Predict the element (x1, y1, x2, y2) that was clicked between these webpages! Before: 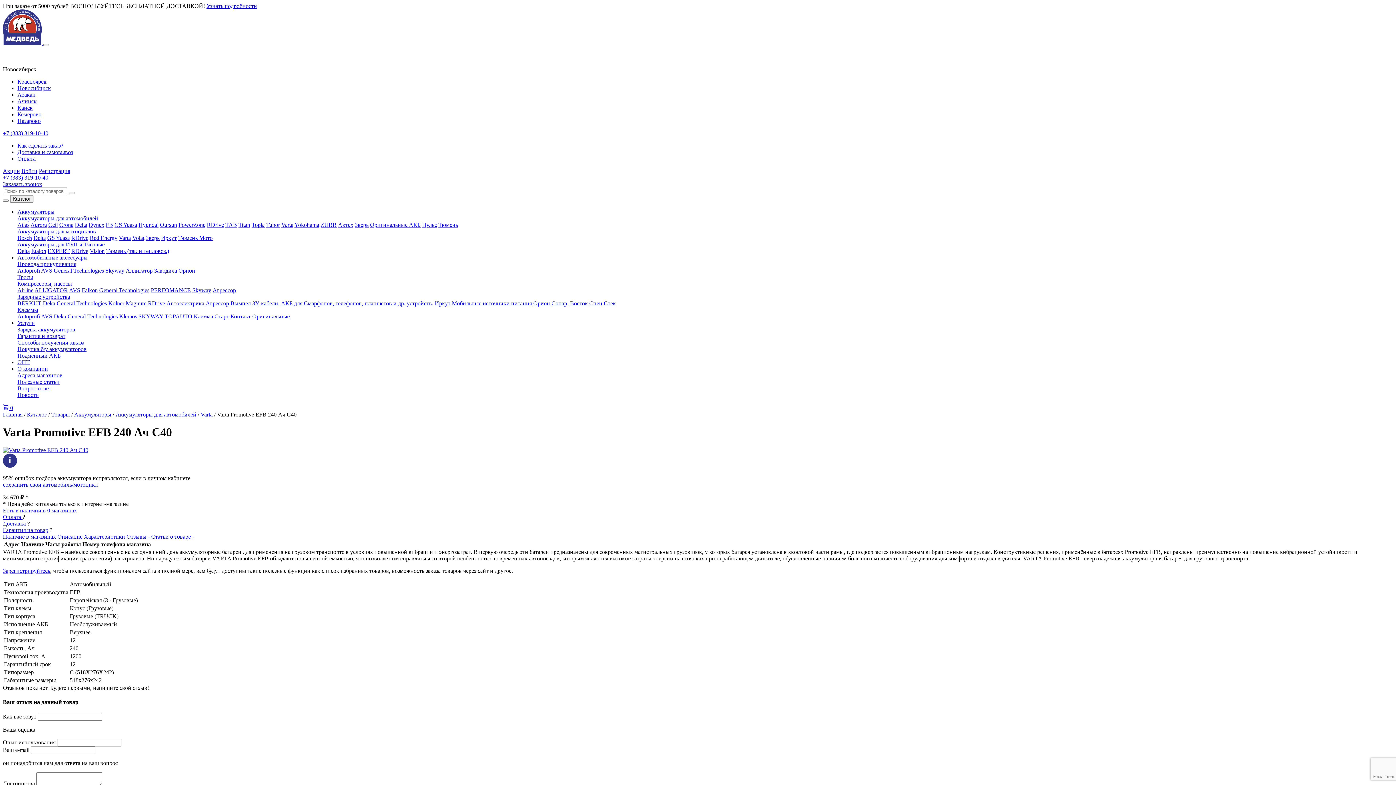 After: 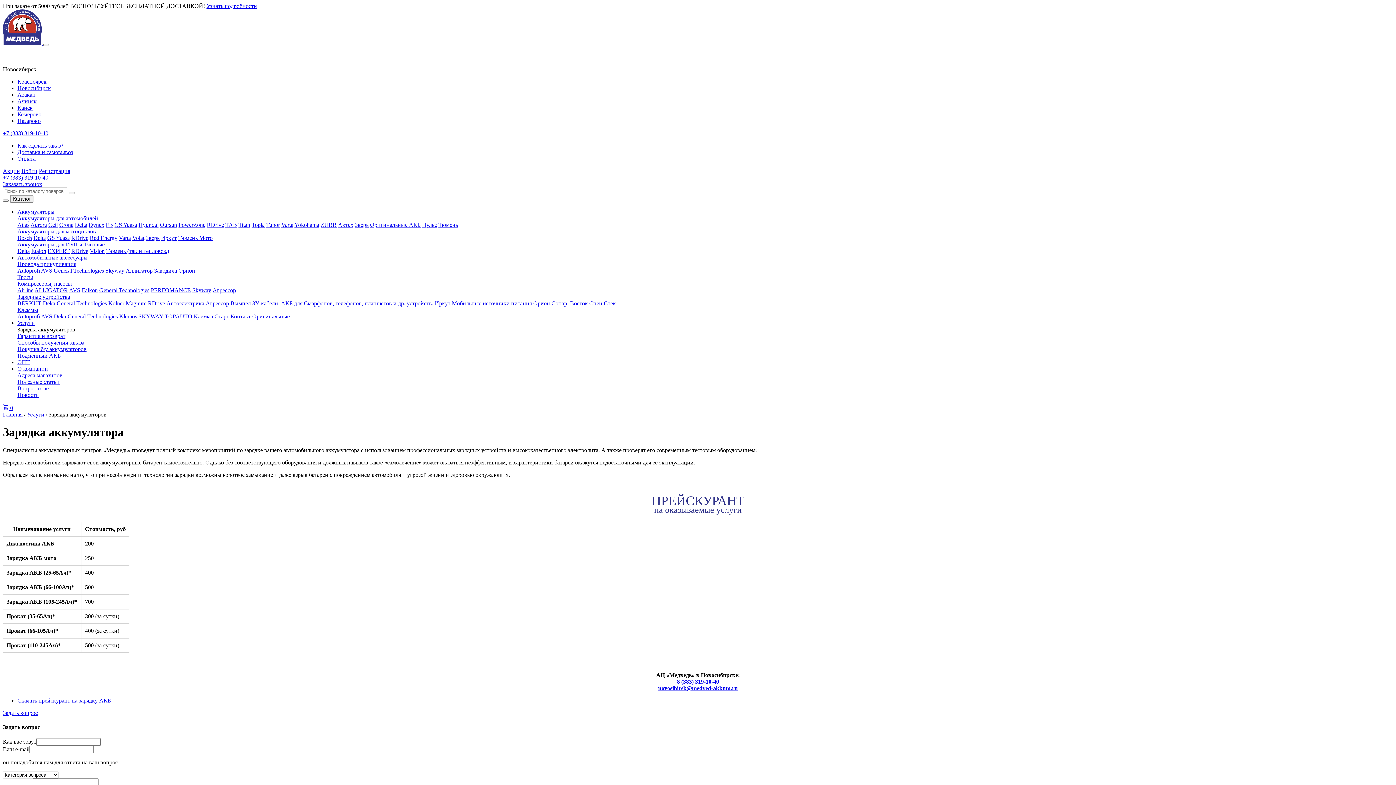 Action: label: Зарядка аккумуляторов bbox: (17, 326, 75, 332)